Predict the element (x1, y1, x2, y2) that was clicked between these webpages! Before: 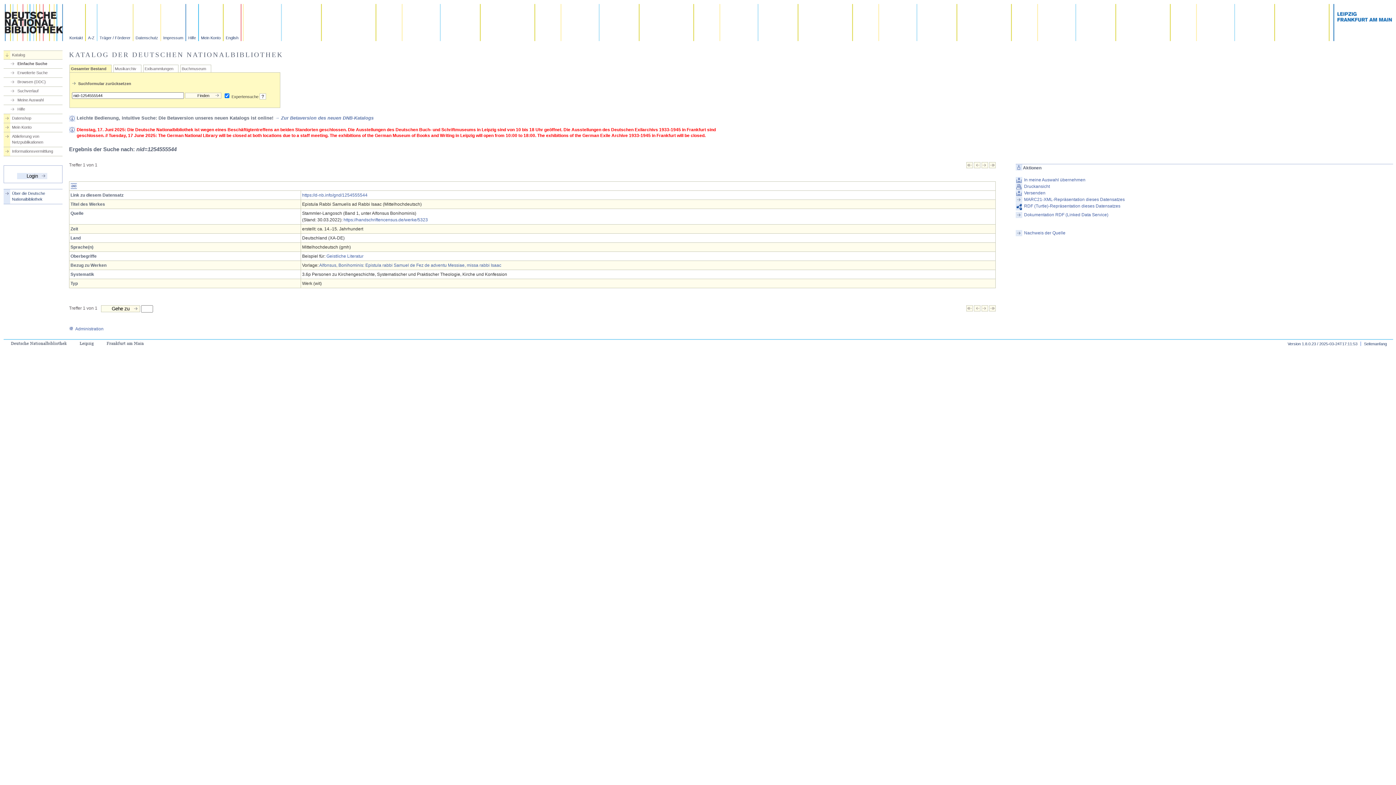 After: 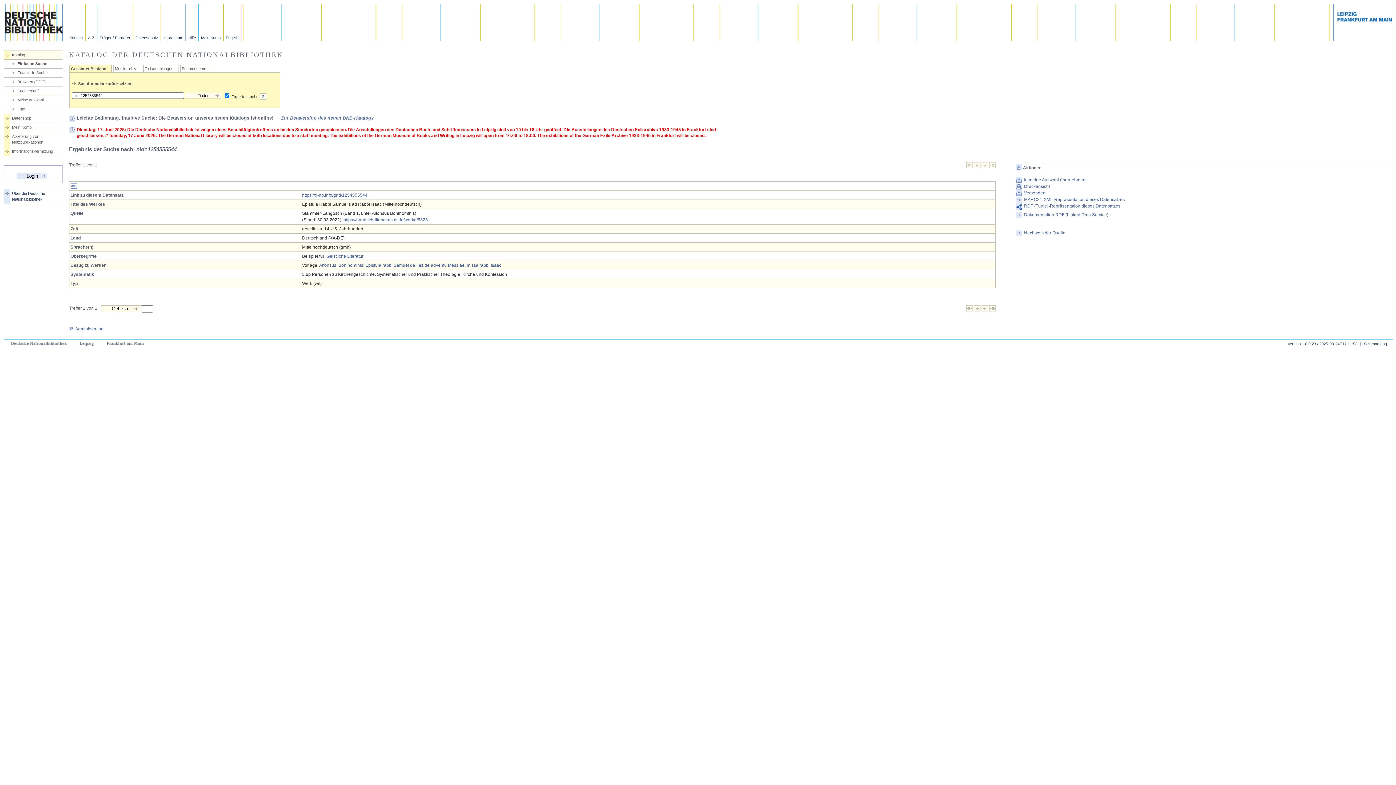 Action: bbox: (302, 192, 367, 197) label: https://d-nb.info/gnd/1254555544